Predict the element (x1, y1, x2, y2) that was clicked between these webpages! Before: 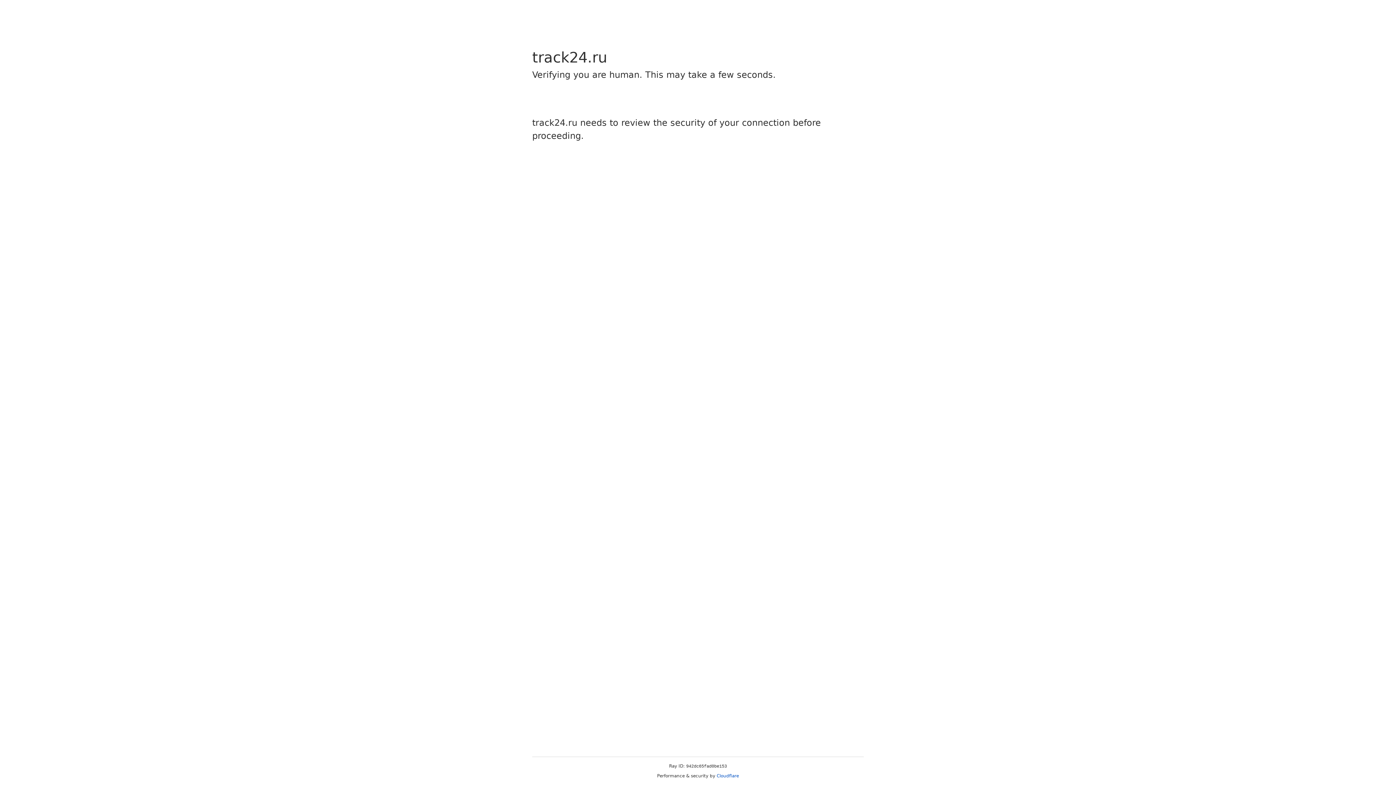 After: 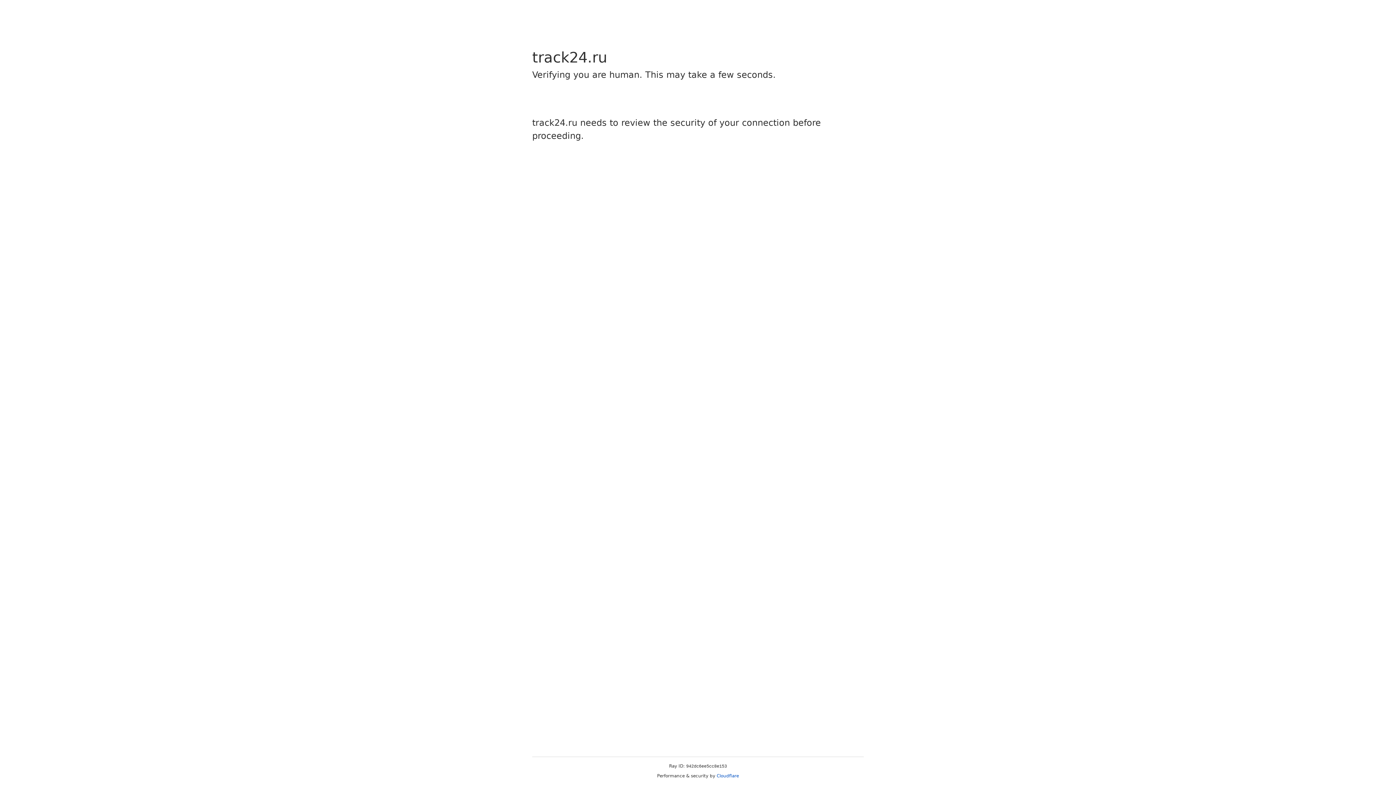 Action: label: Cloudflare bbox: (716, 773, 739, 778)